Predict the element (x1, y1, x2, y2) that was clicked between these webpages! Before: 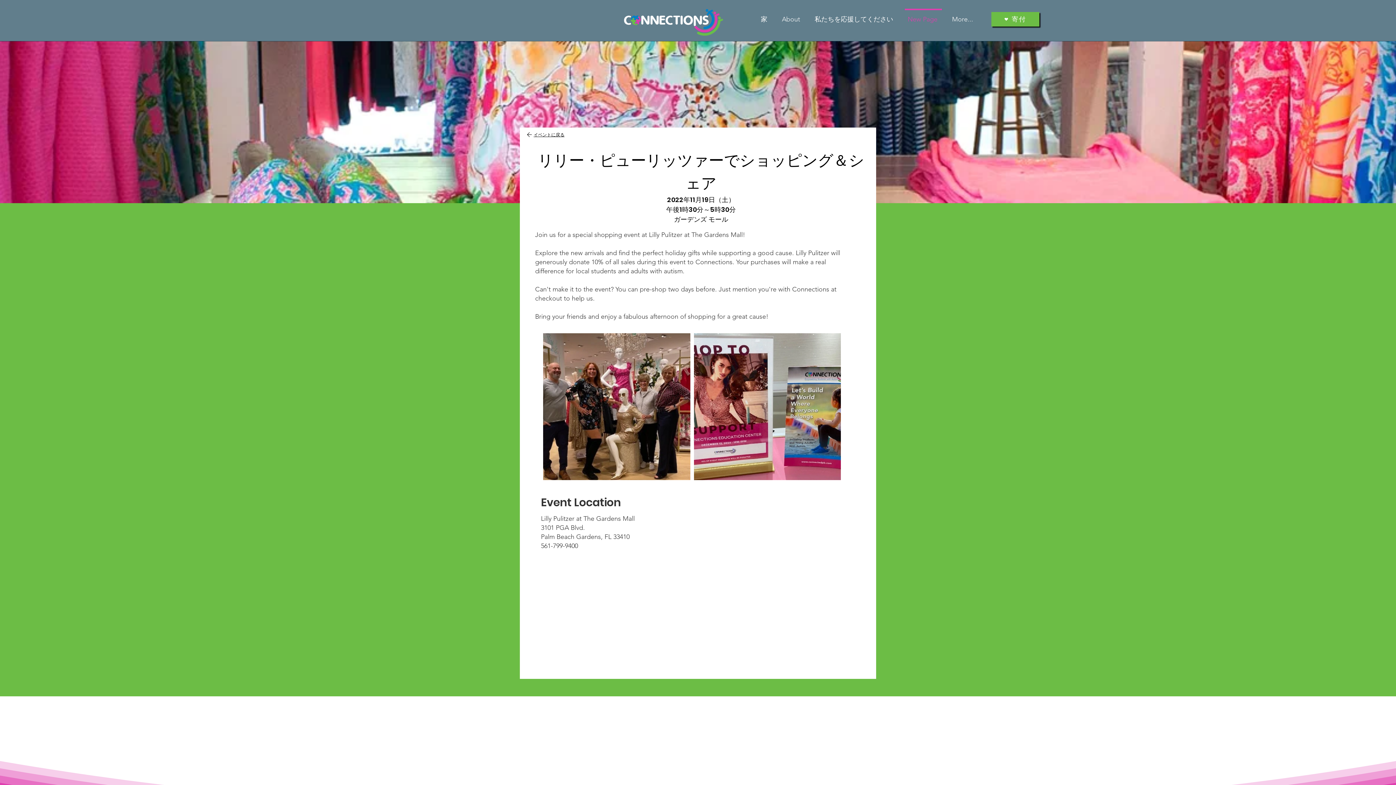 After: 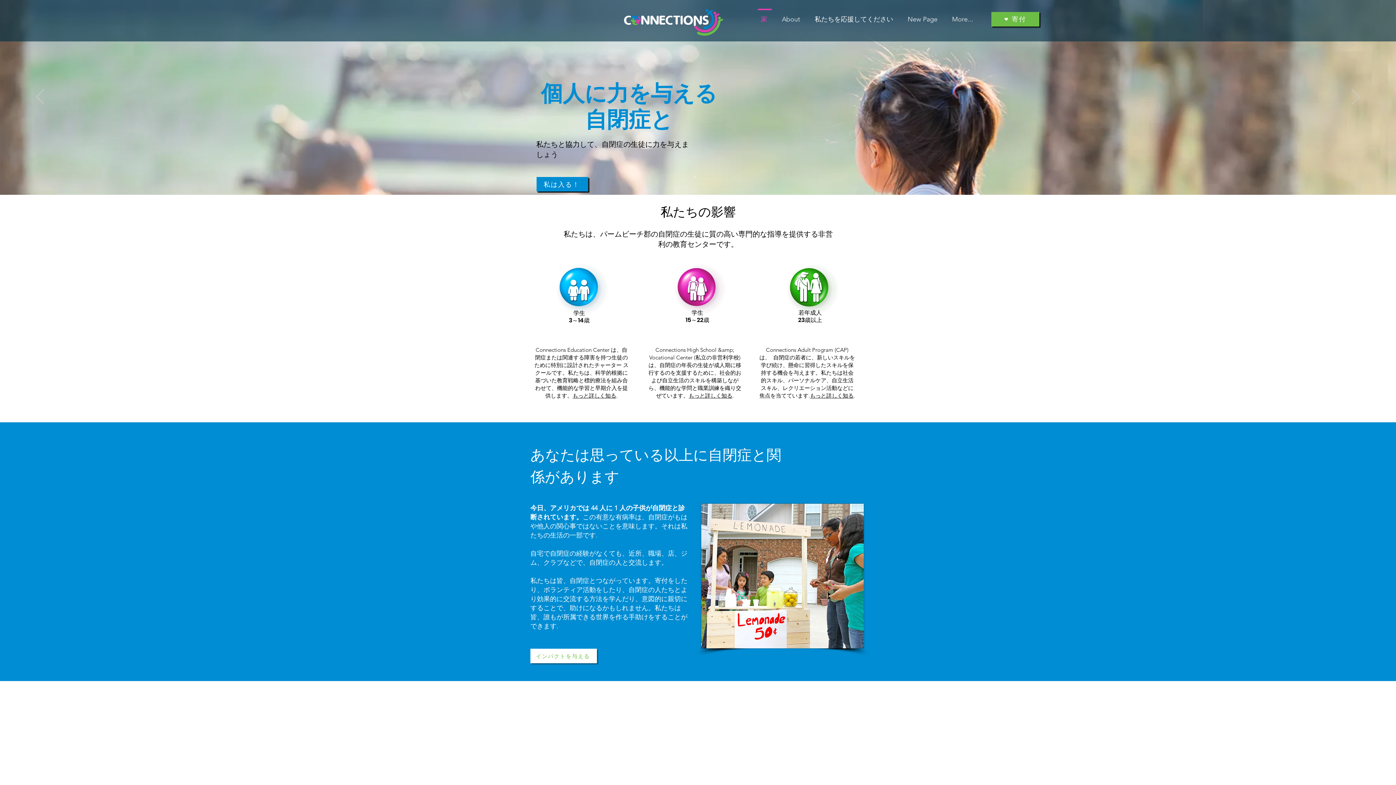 Action: bbox: (621, 8, 726, 36)